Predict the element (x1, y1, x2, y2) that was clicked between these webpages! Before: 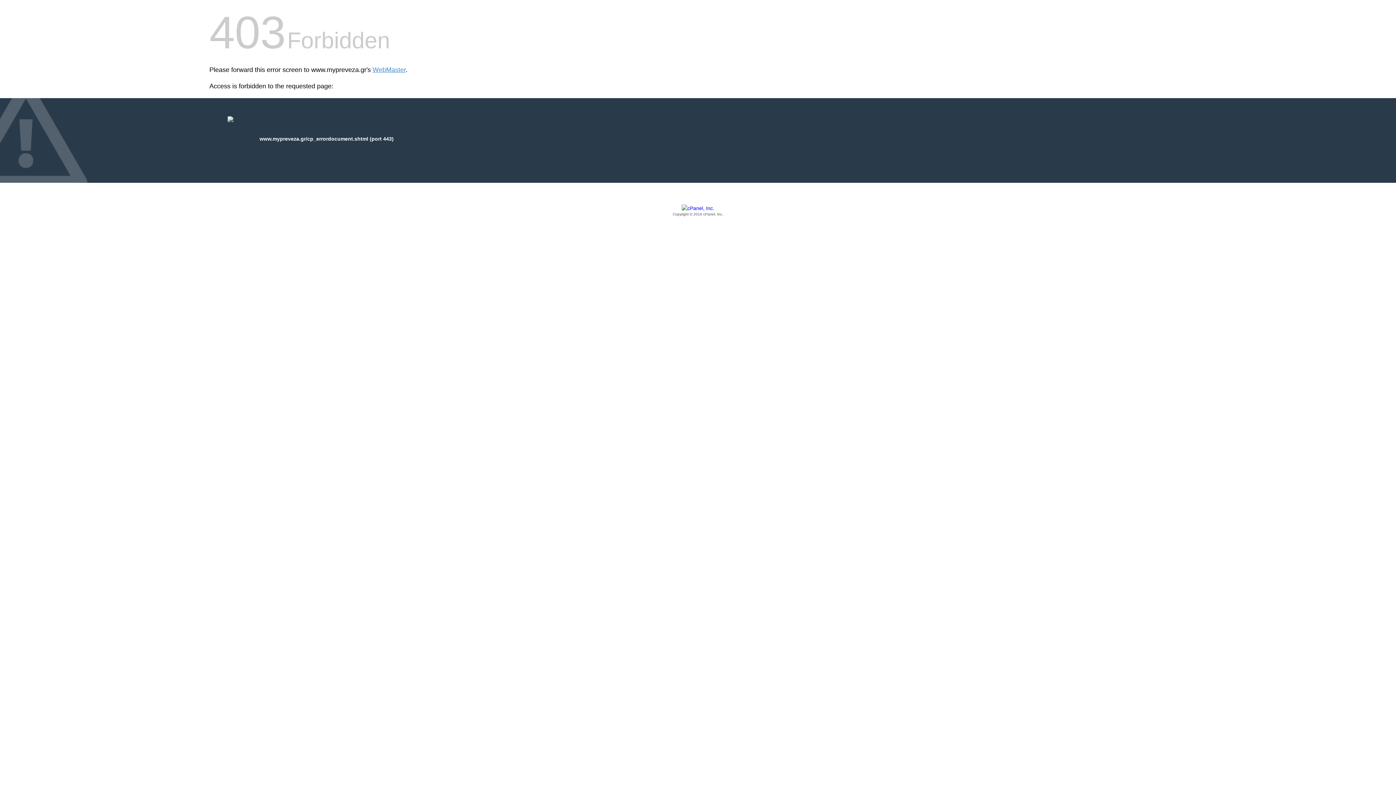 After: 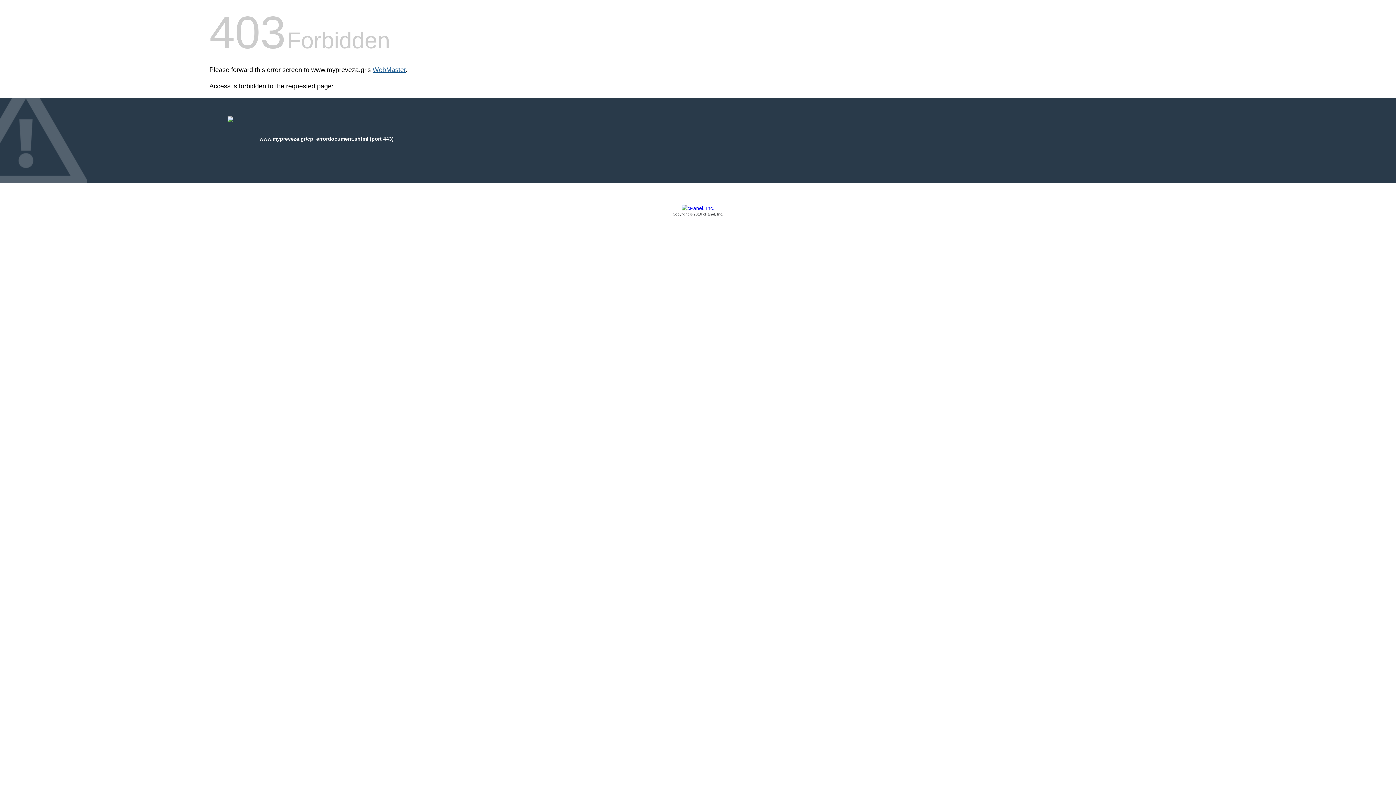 Action: label: WebMaster bbox: (372, 66, 405, 73)